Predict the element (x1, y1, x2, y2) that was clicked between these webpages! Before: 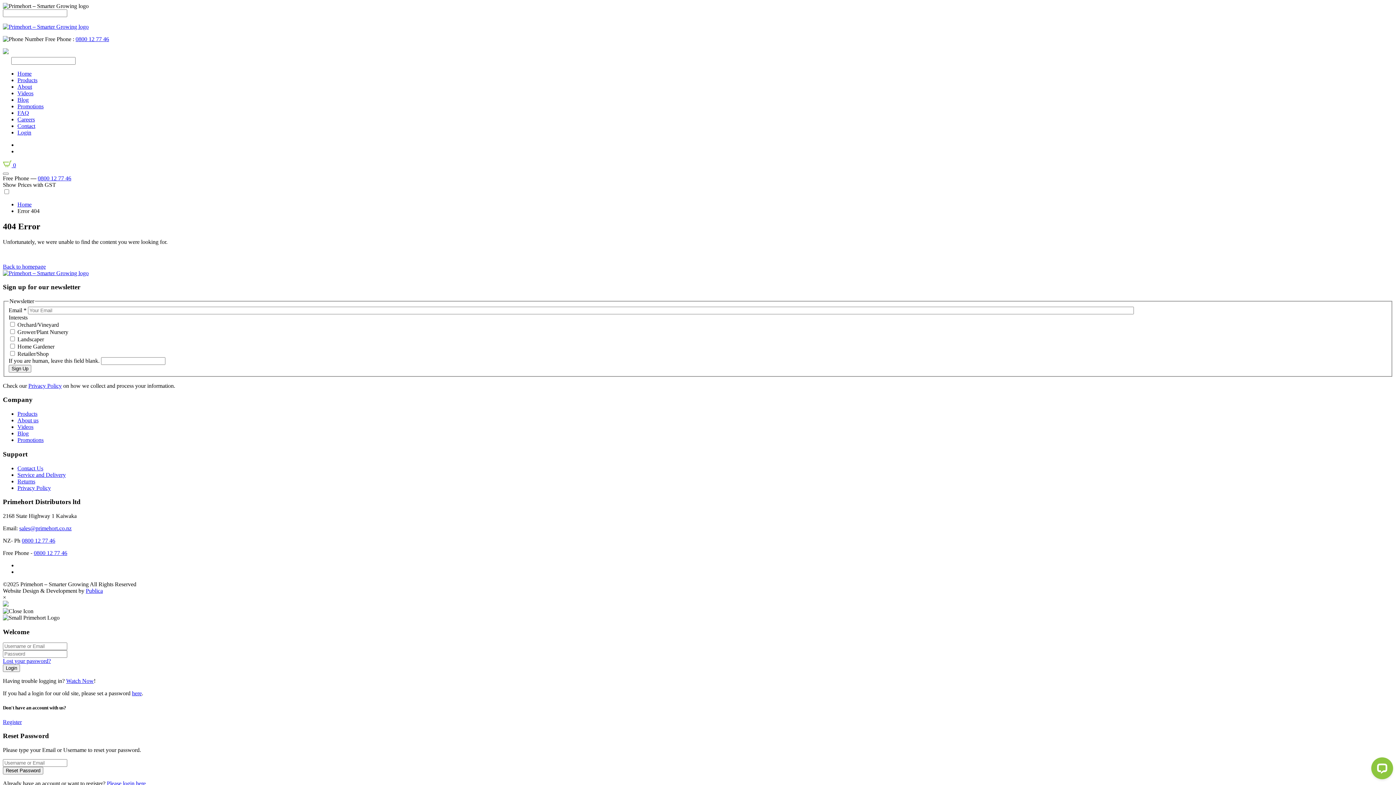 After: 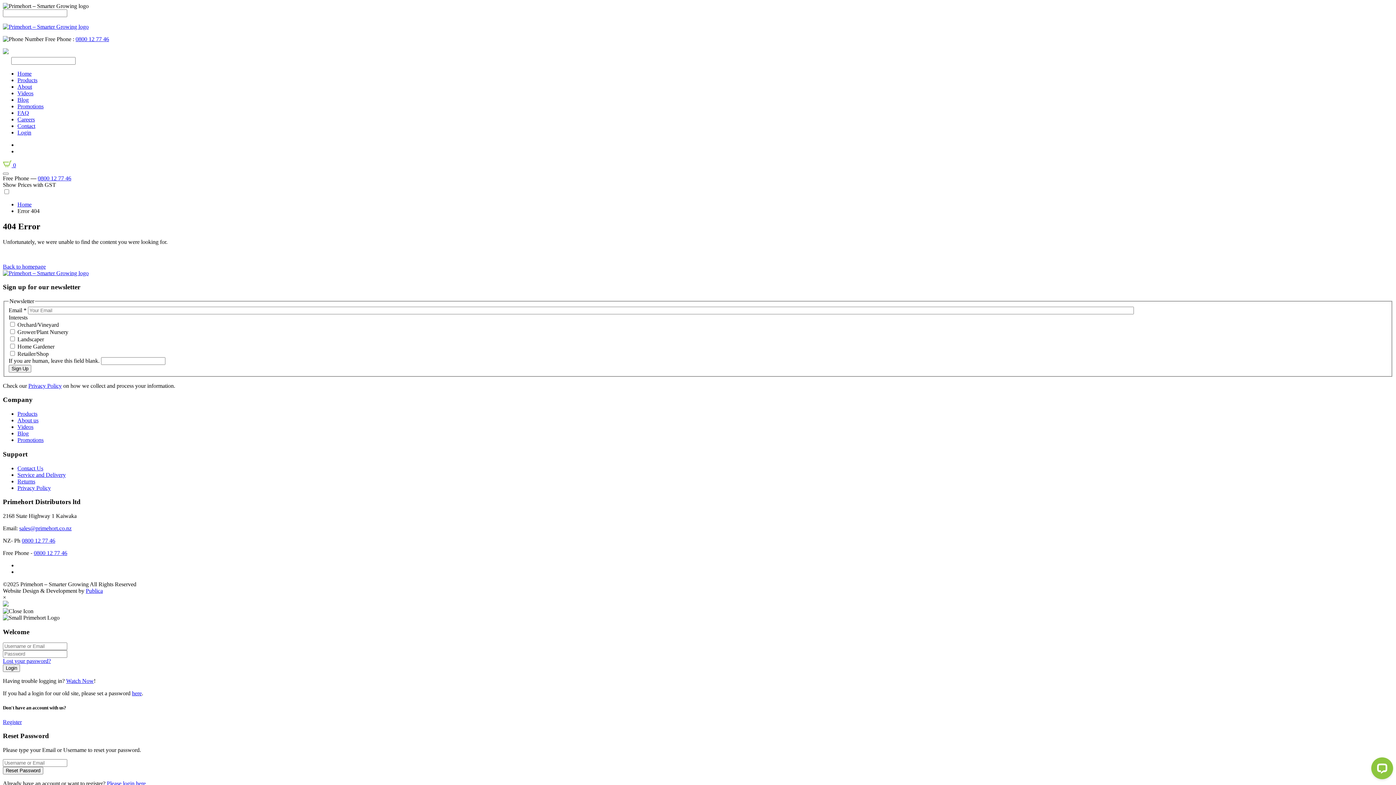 Action: bbox: (37, 175, 71, 181) label: 0800 12 77 46